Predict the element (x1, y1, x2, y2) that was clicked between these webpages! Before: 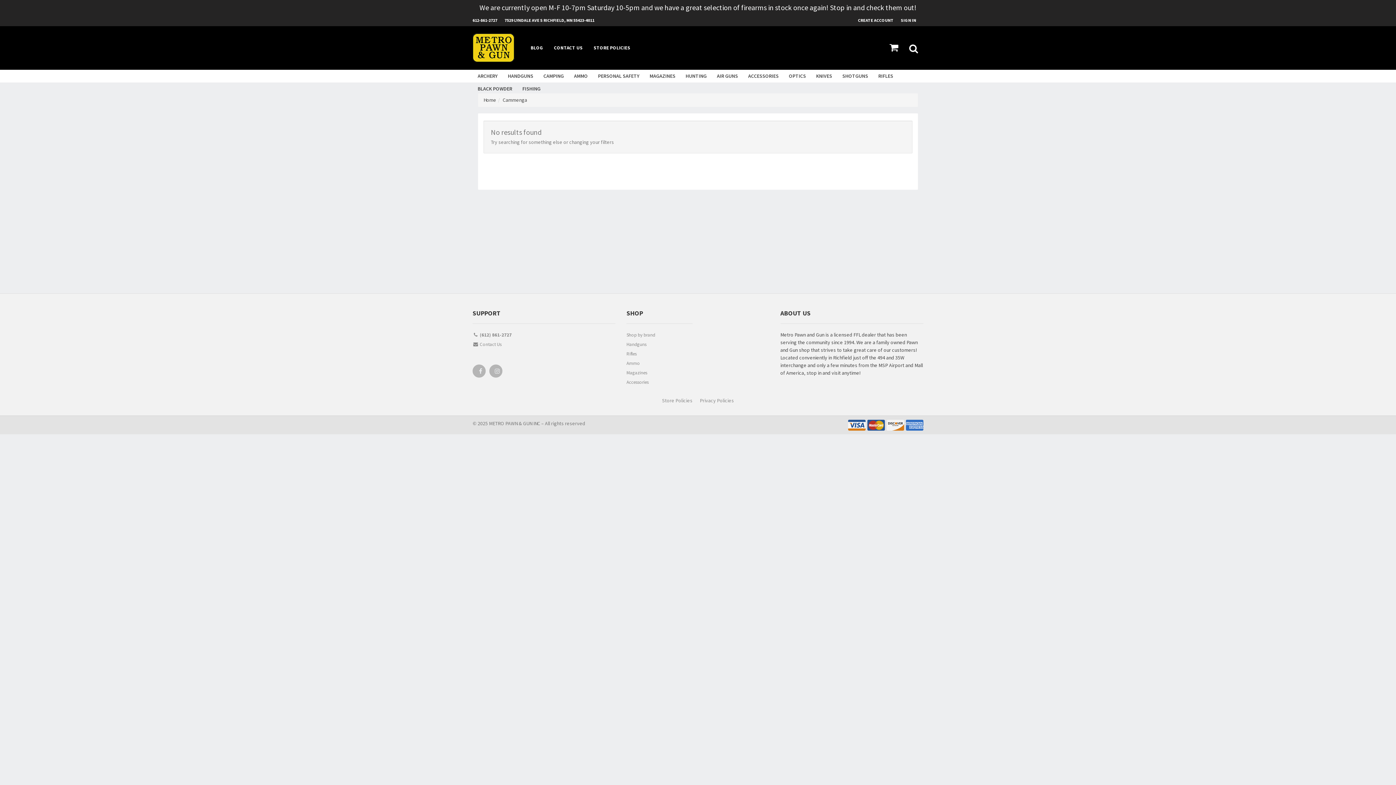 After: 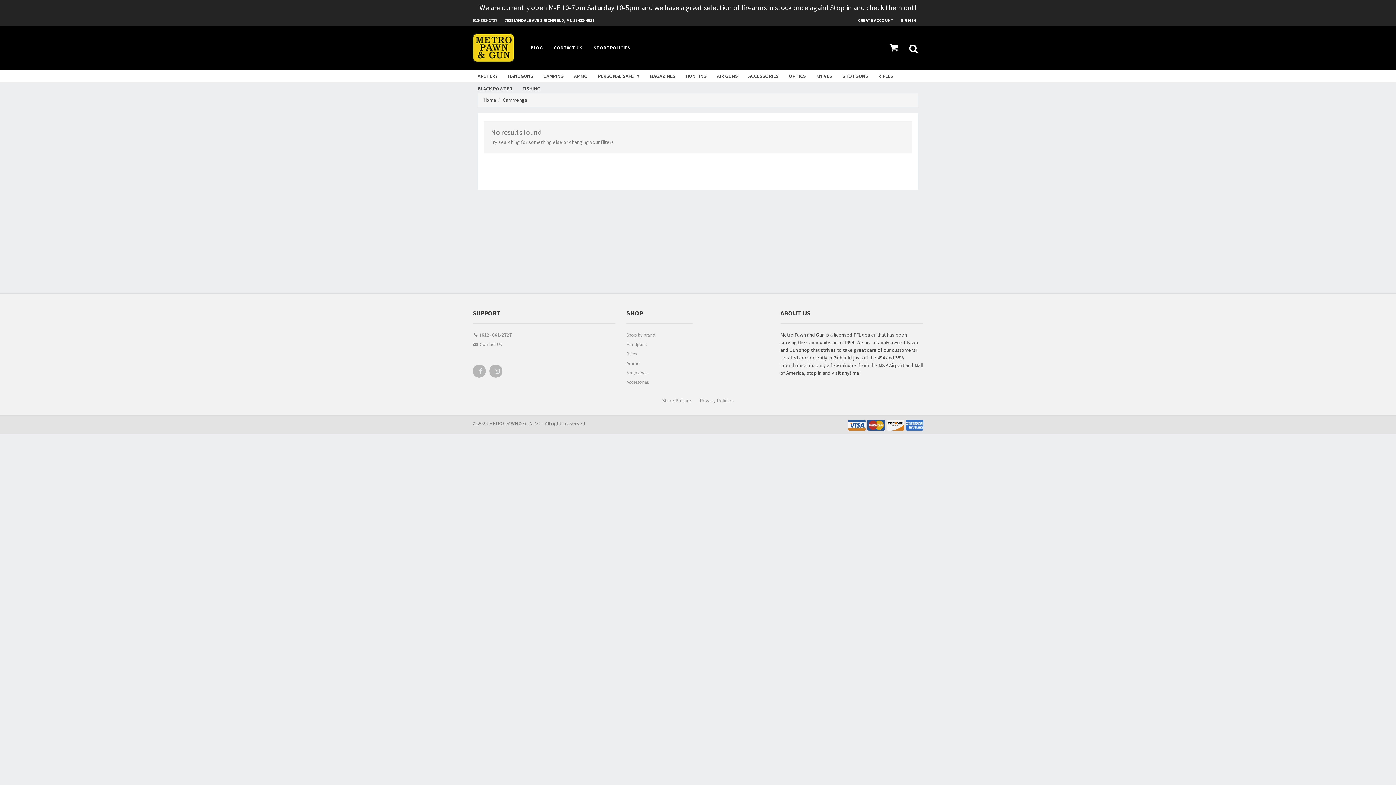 Action: bbox: (472, 14, 504, 25) label: 612-861-2727